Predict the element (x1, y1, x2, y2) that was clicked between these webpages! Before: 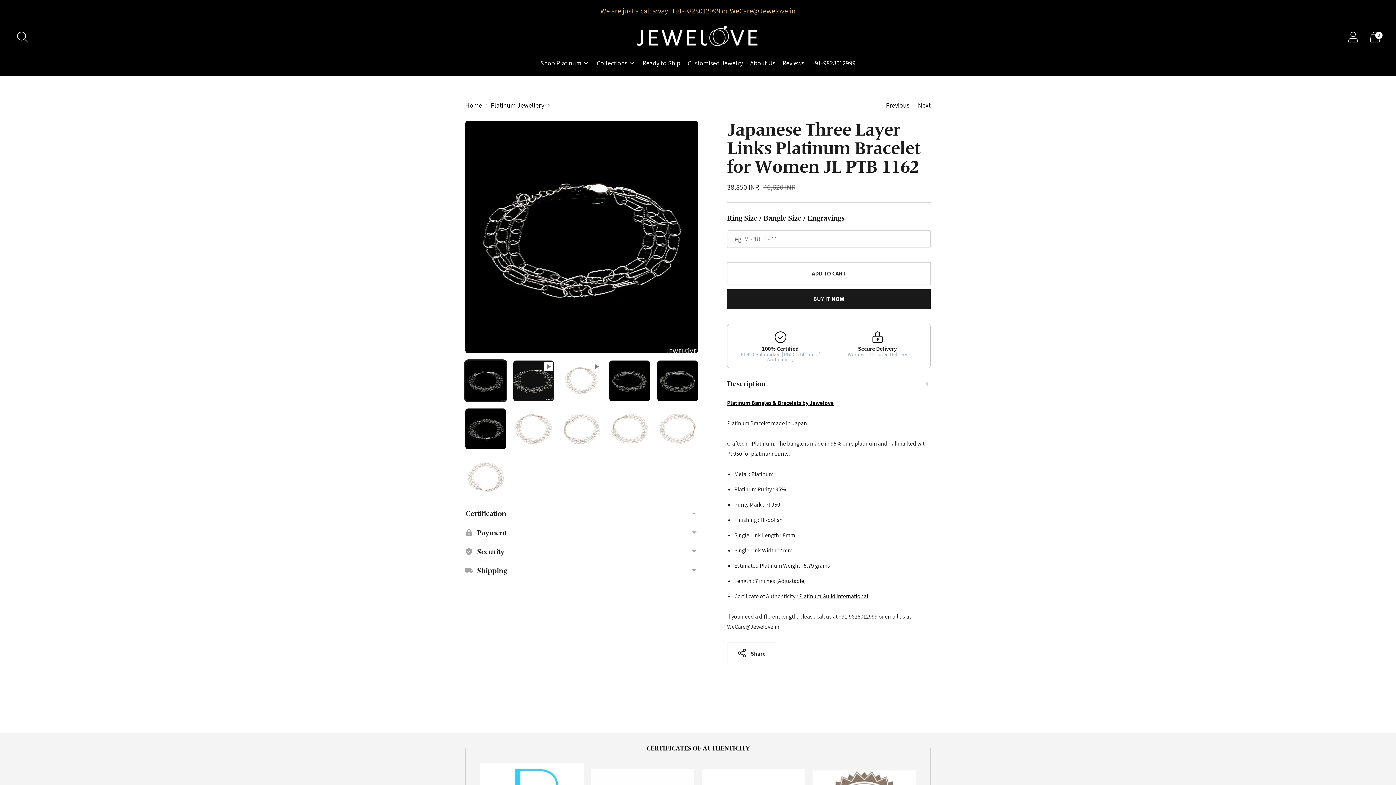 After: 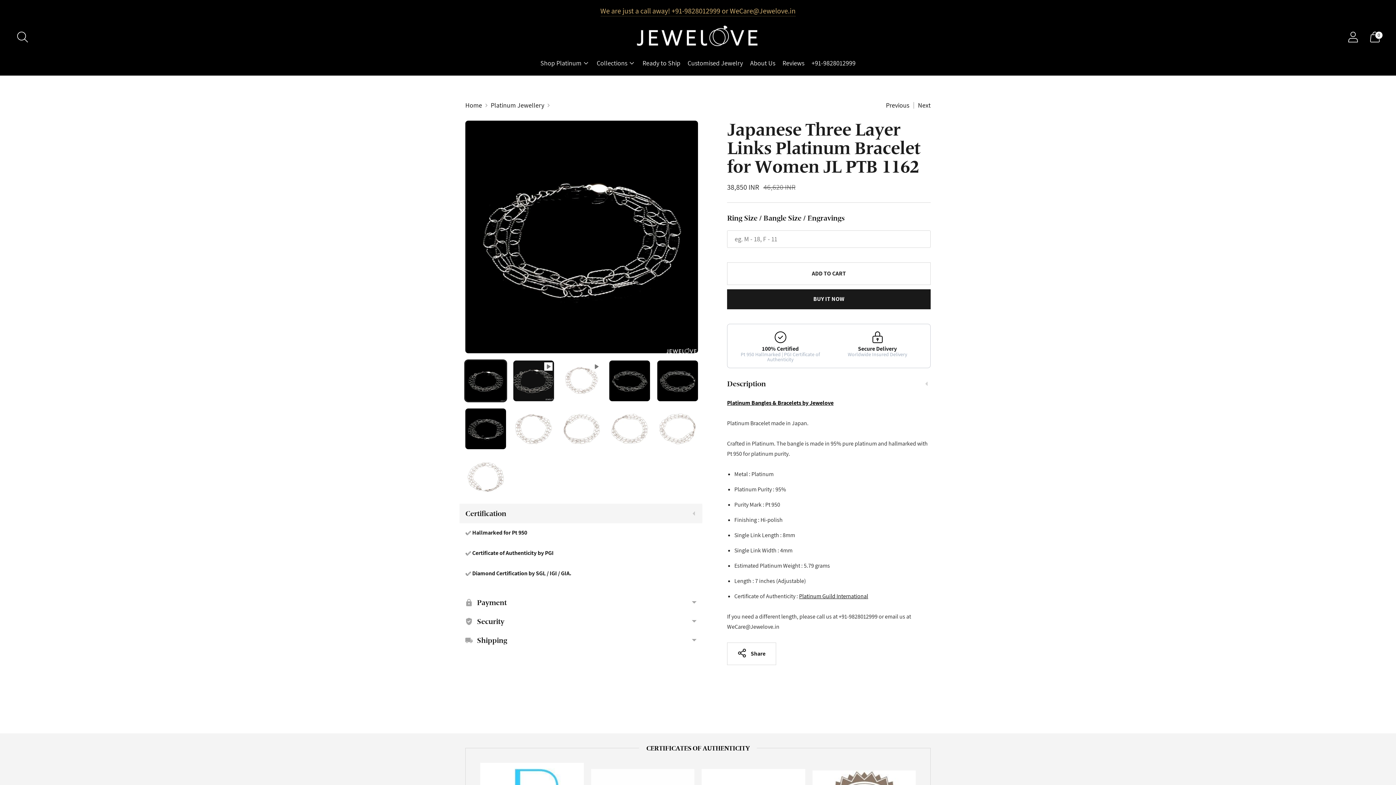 Action: bbox: (459, 503, 702, 523) label: Certification